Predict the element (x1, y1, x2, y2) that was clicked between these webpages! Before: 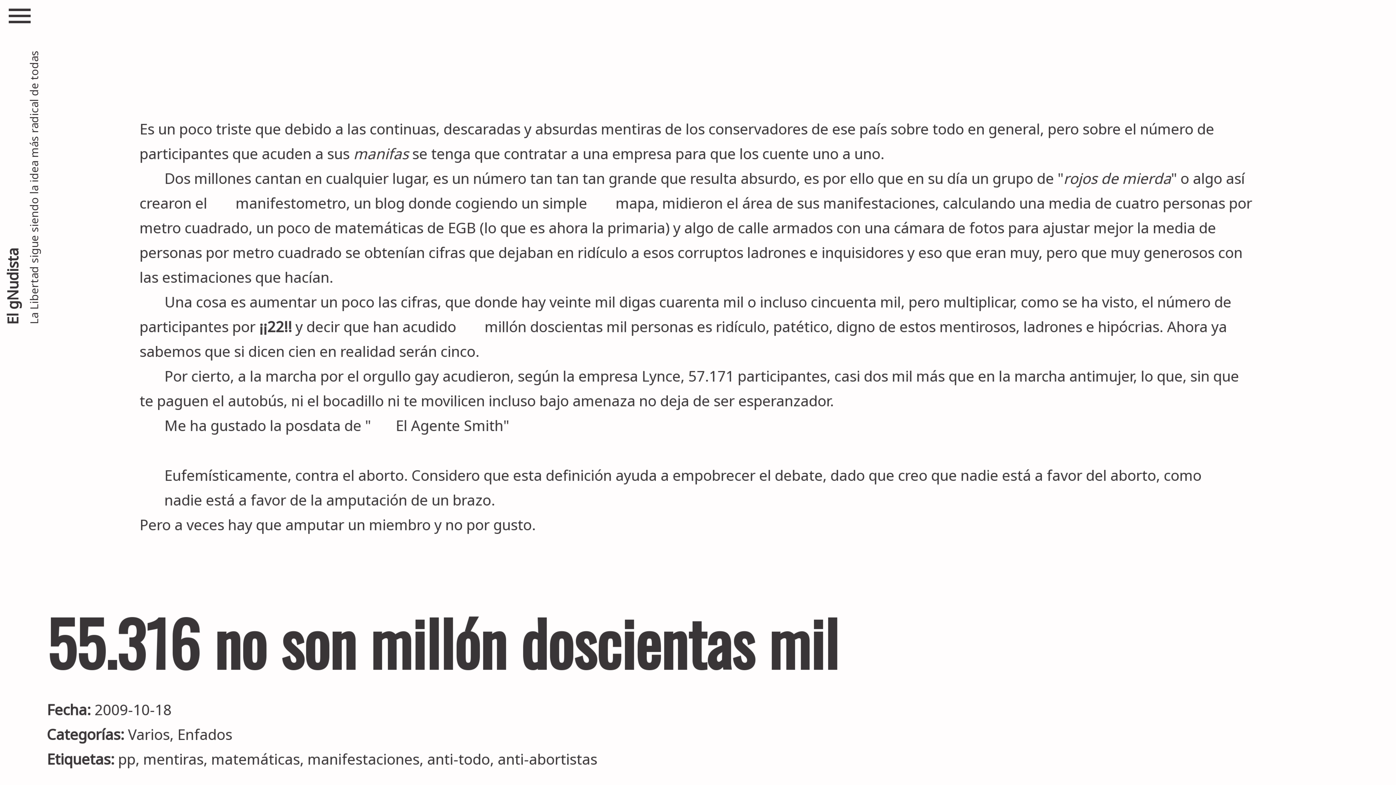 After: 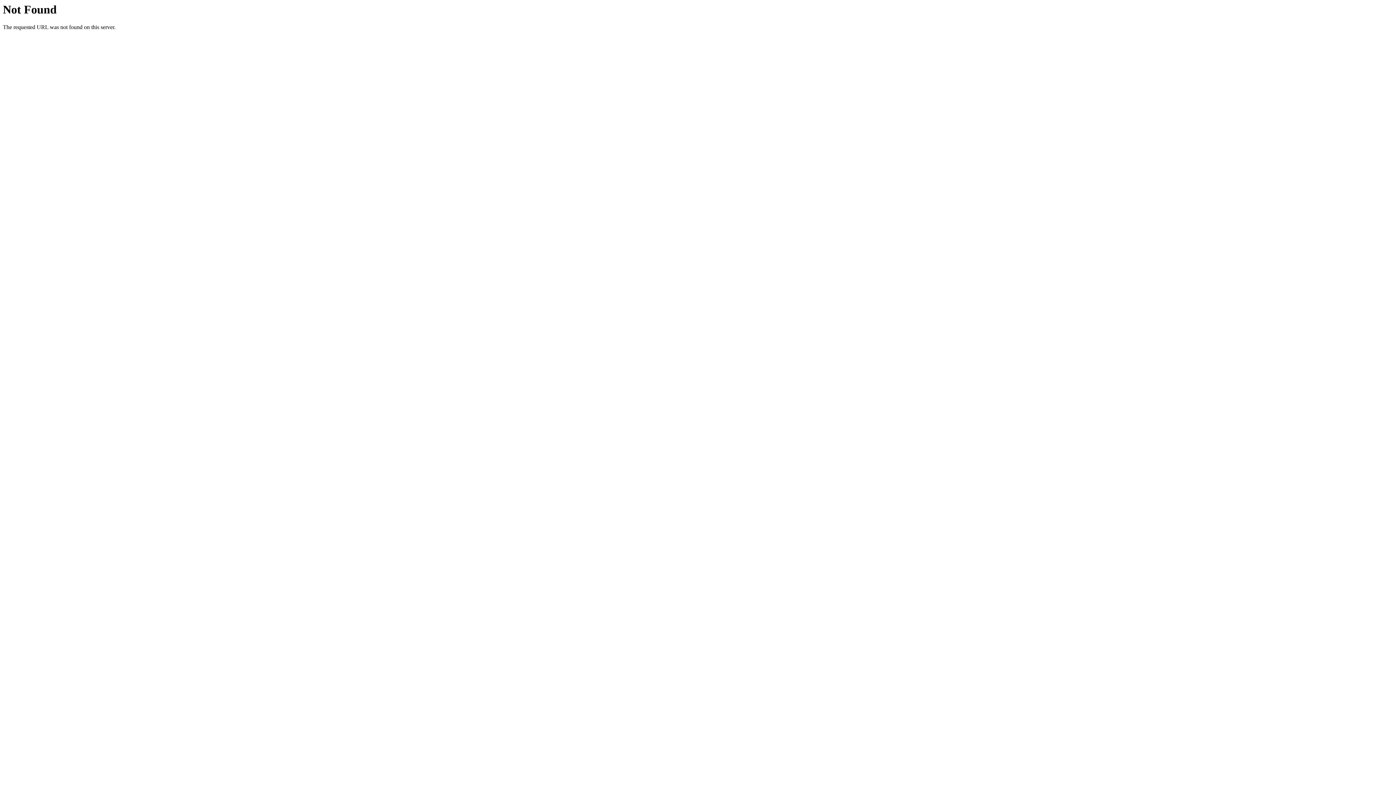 Action: bbox: (118, 747, 135, 771) label: pp